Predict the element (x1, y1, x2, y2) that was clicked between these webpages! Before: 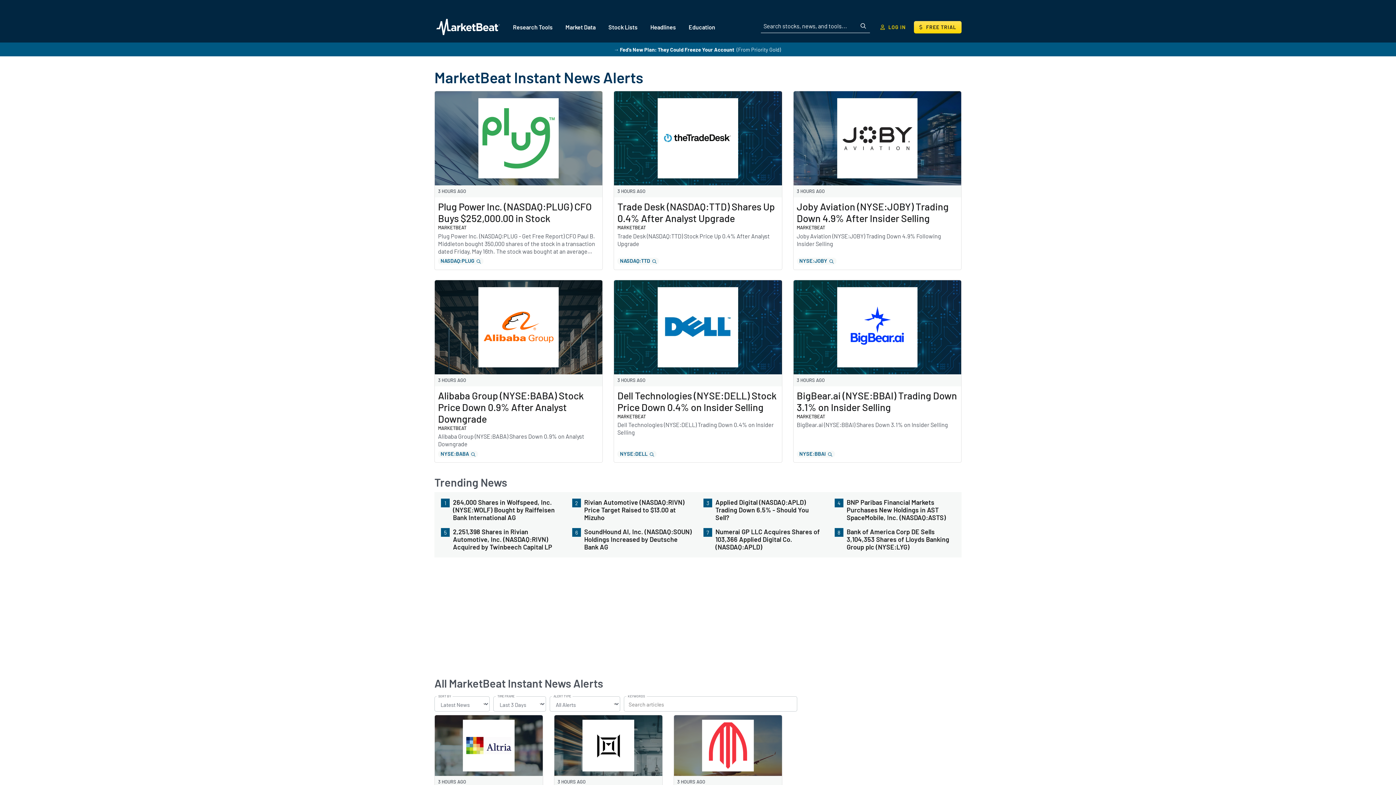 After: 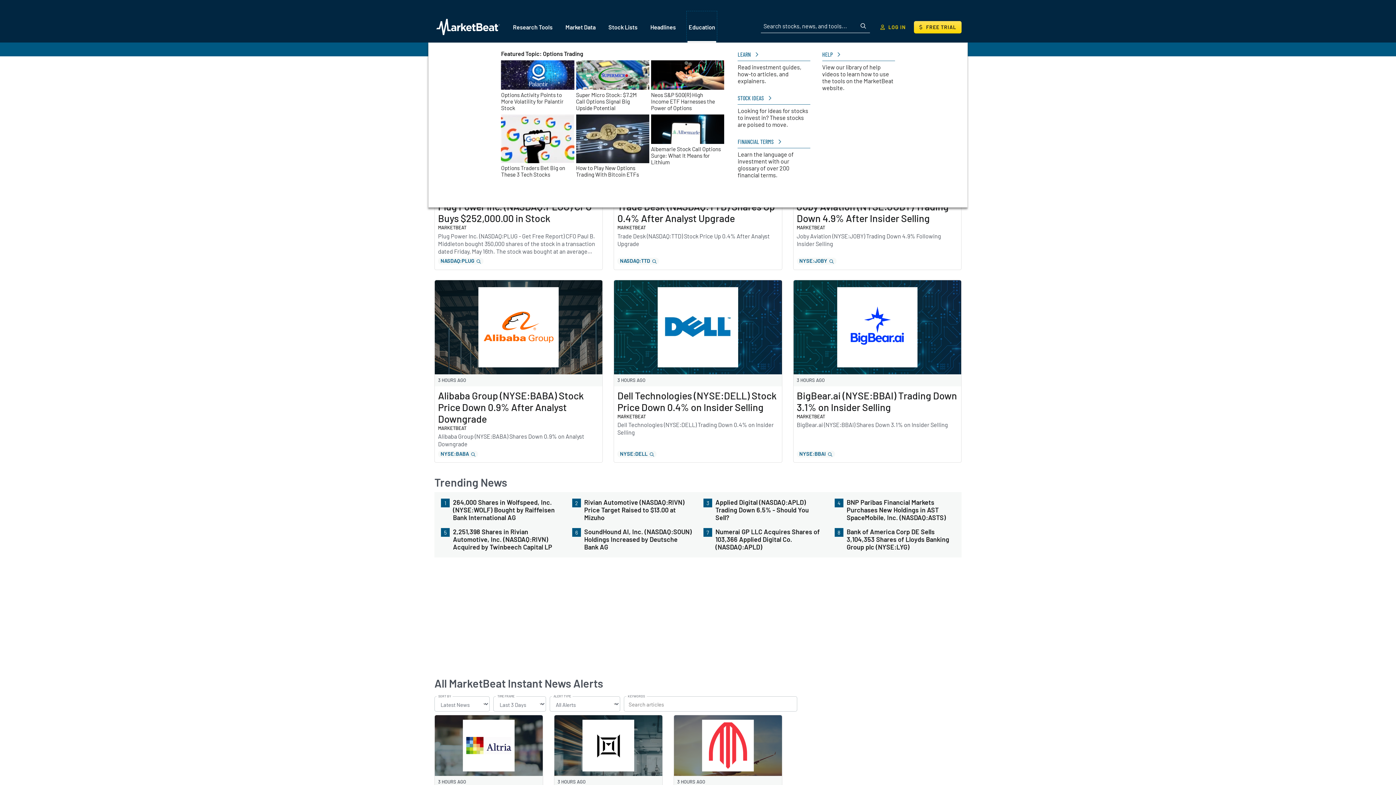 Action: bbox: (687, 12, 716, 41) label: Education